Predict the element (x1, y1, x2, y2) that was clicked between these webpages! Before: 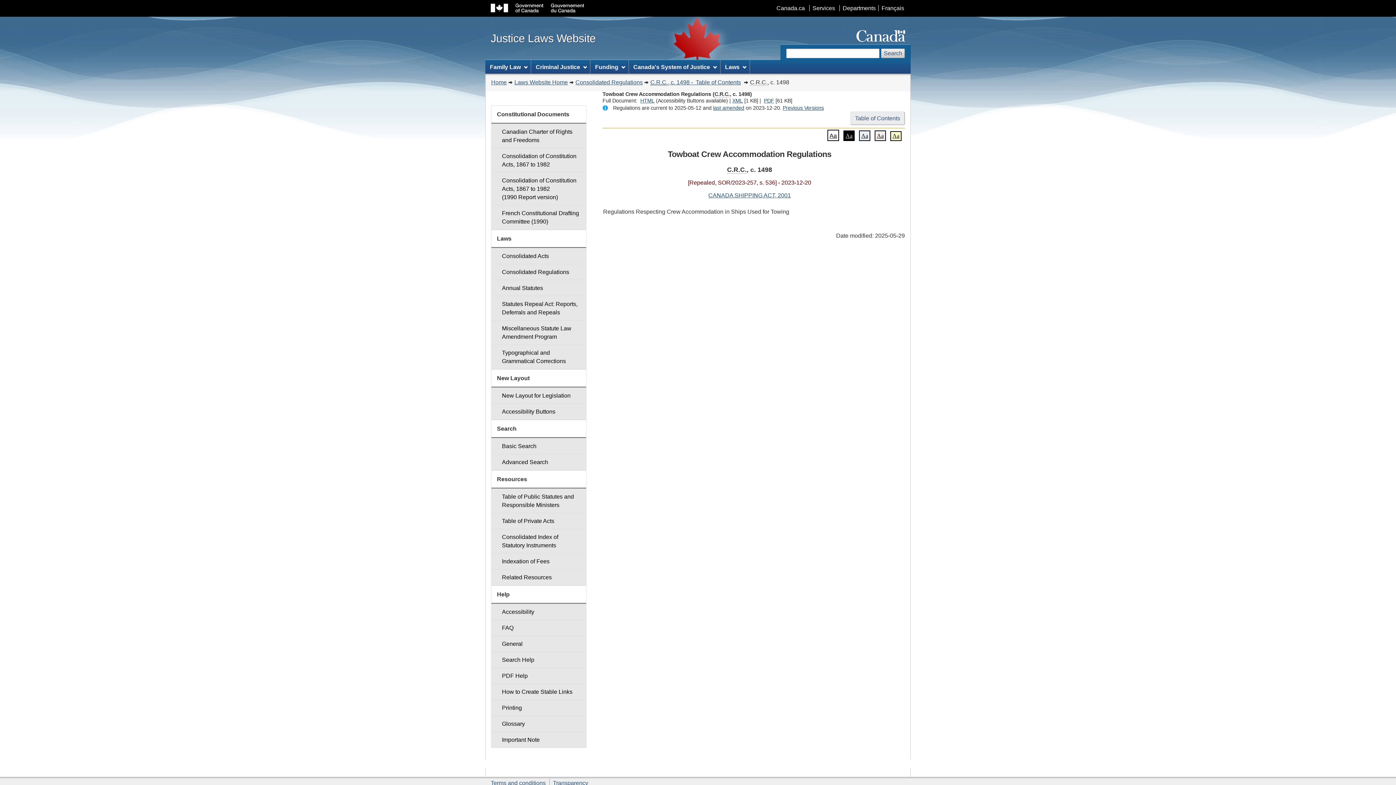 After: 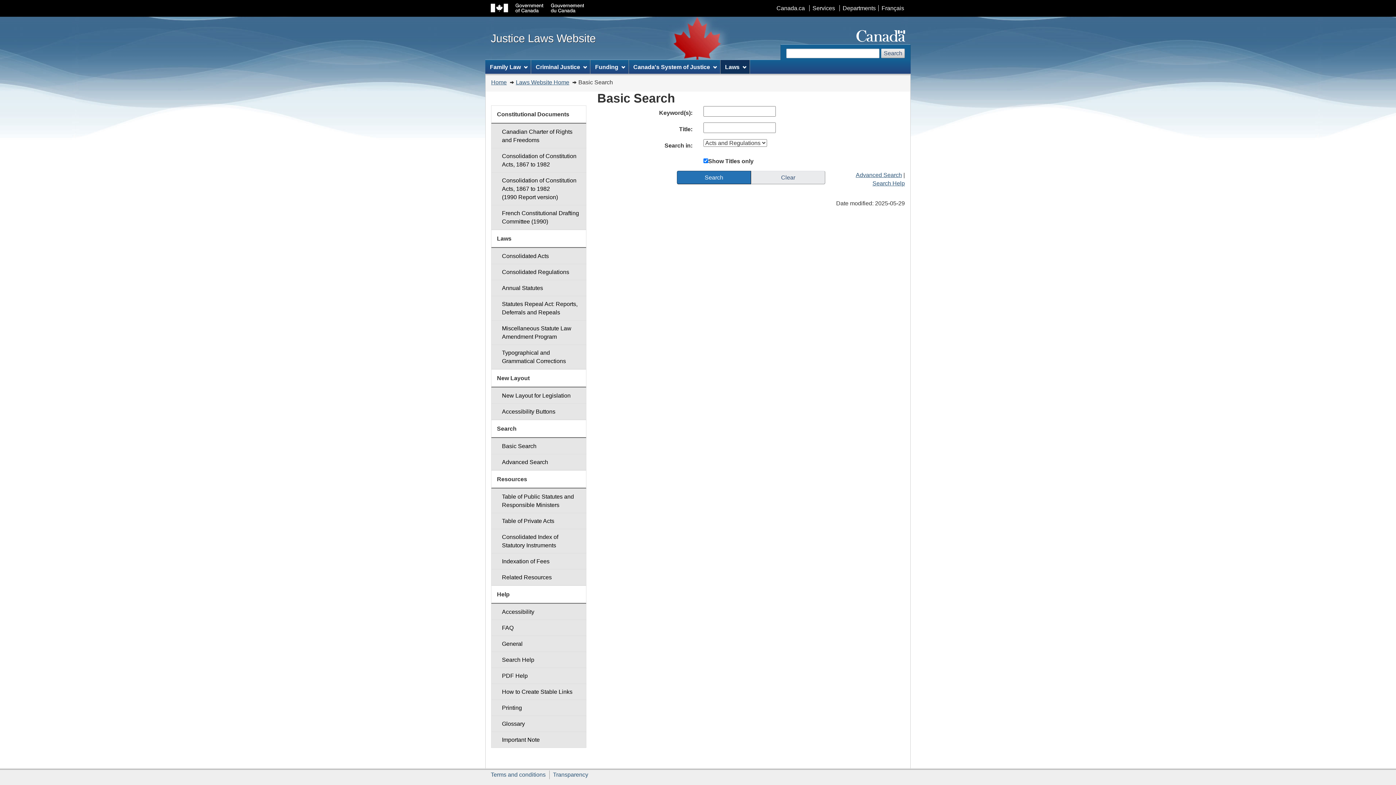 Action: bbox: (491, 438, 586, 454) label: Basic Search